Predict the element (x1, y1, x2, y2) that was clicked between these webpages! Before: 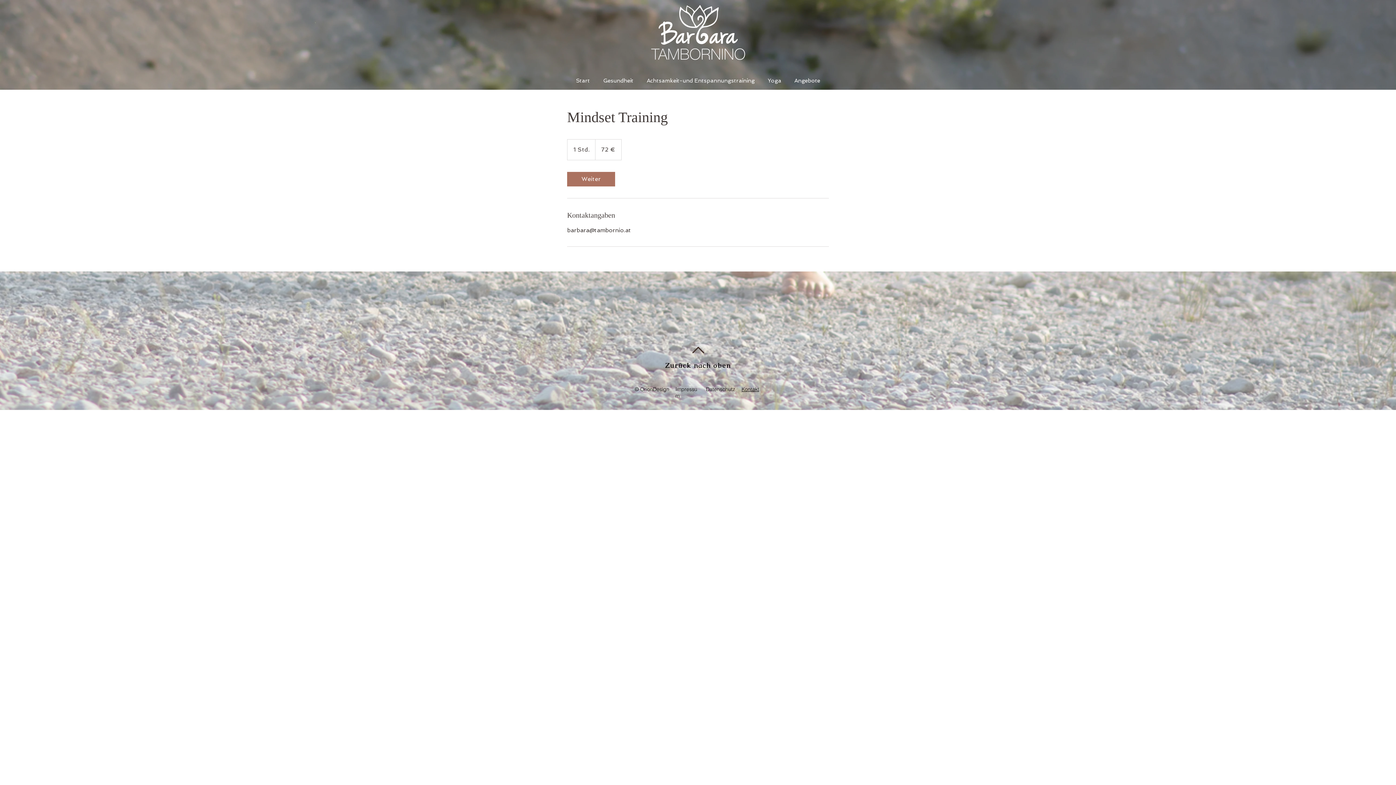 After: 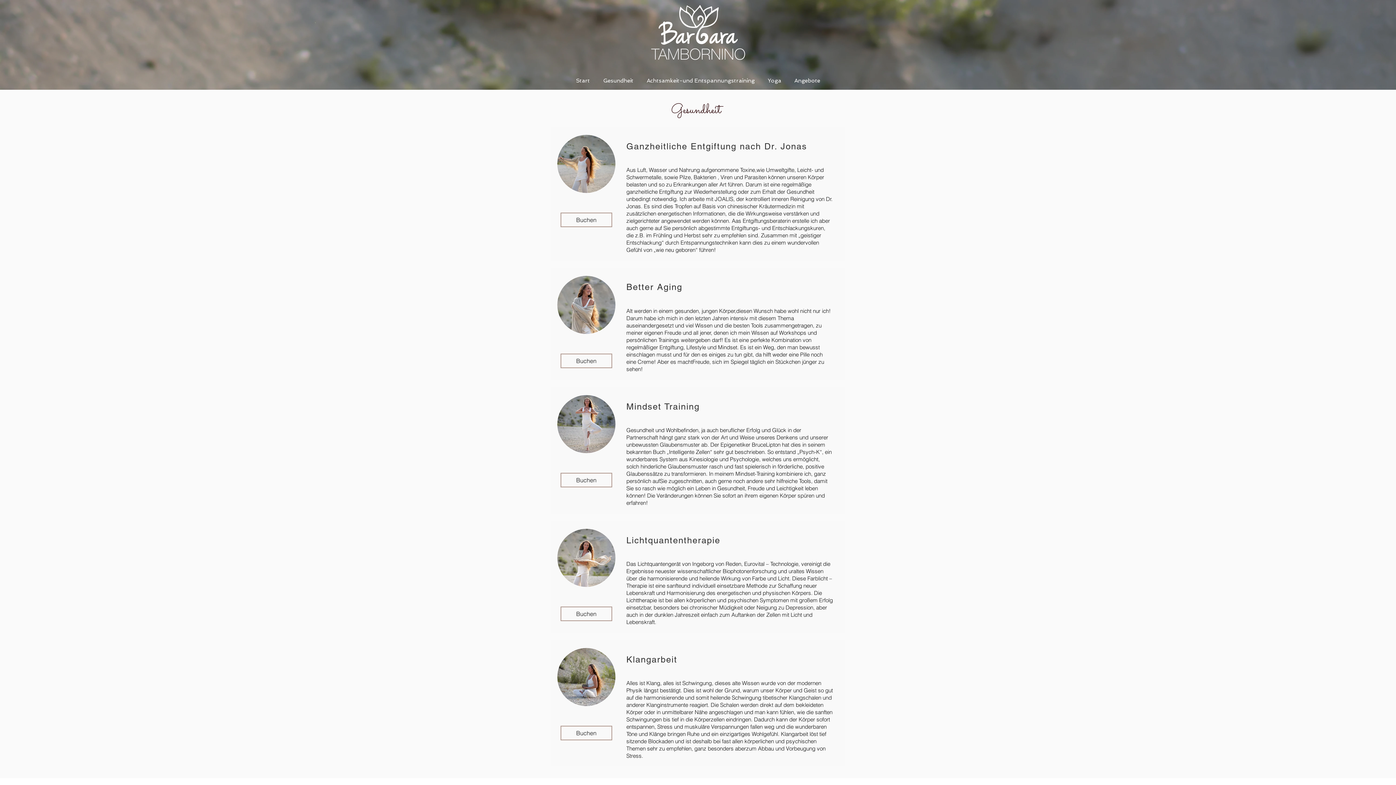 Action: bbox: (596, 71, 640, 89) label: Gesundheit